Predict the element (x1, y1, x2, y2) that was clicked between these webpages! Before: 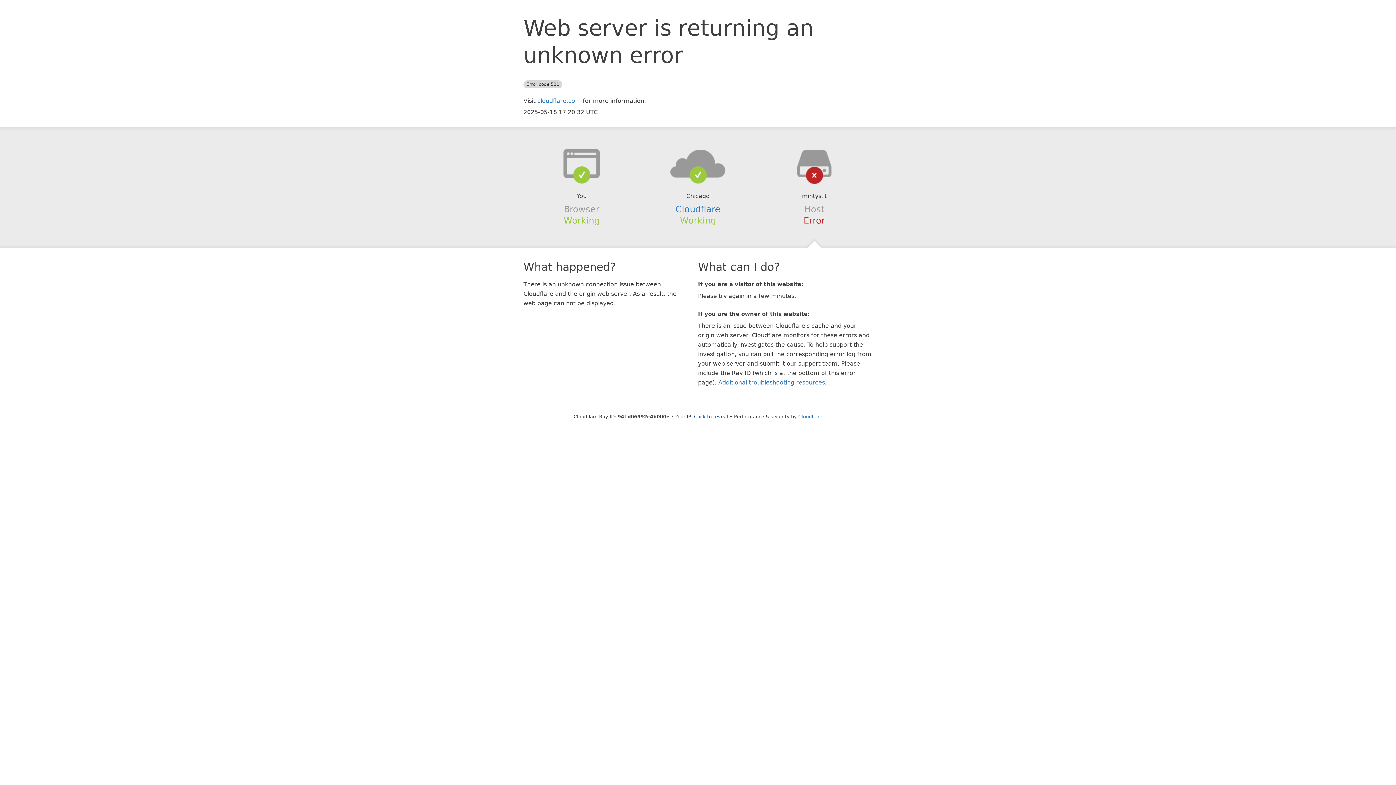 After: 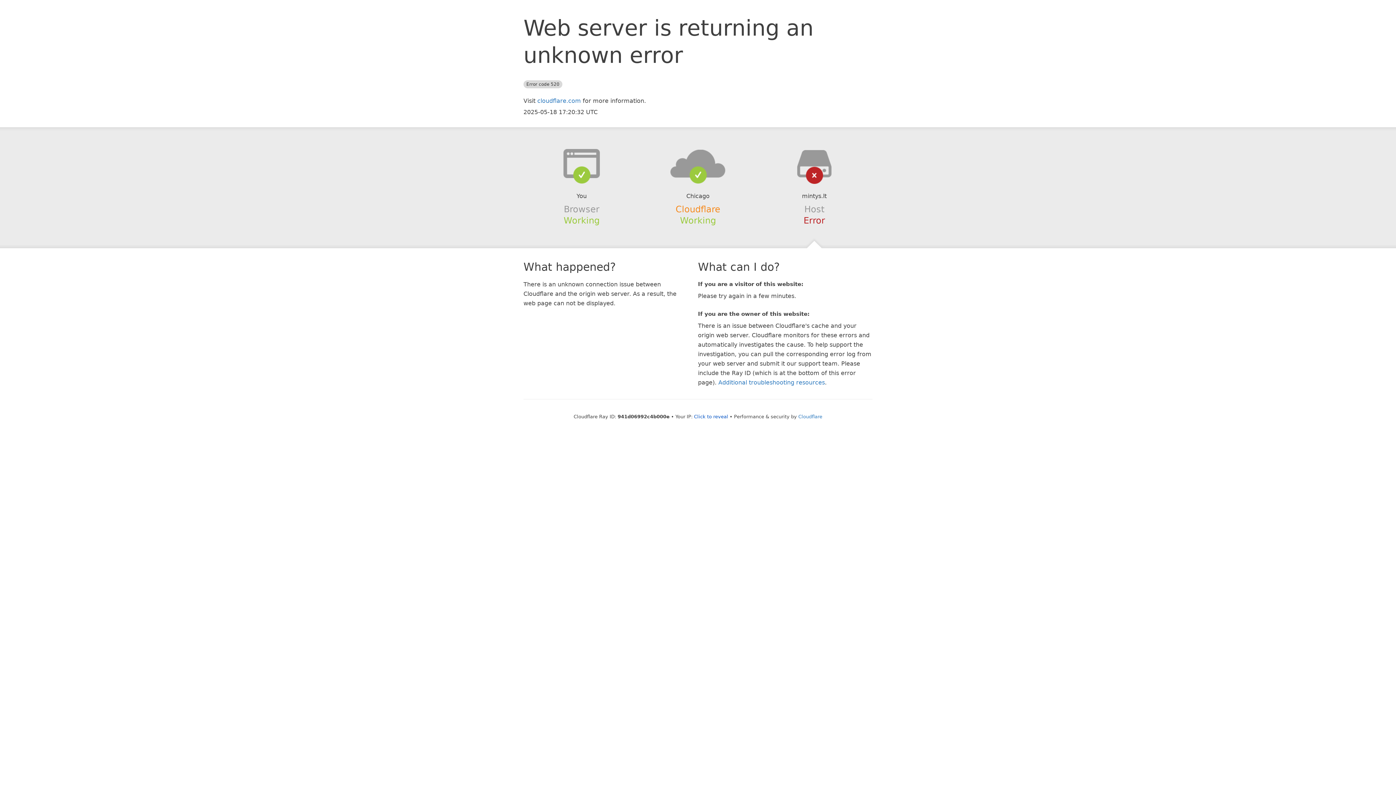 Action: label: Cloudflare bbox: (675, 204, 720, 214)